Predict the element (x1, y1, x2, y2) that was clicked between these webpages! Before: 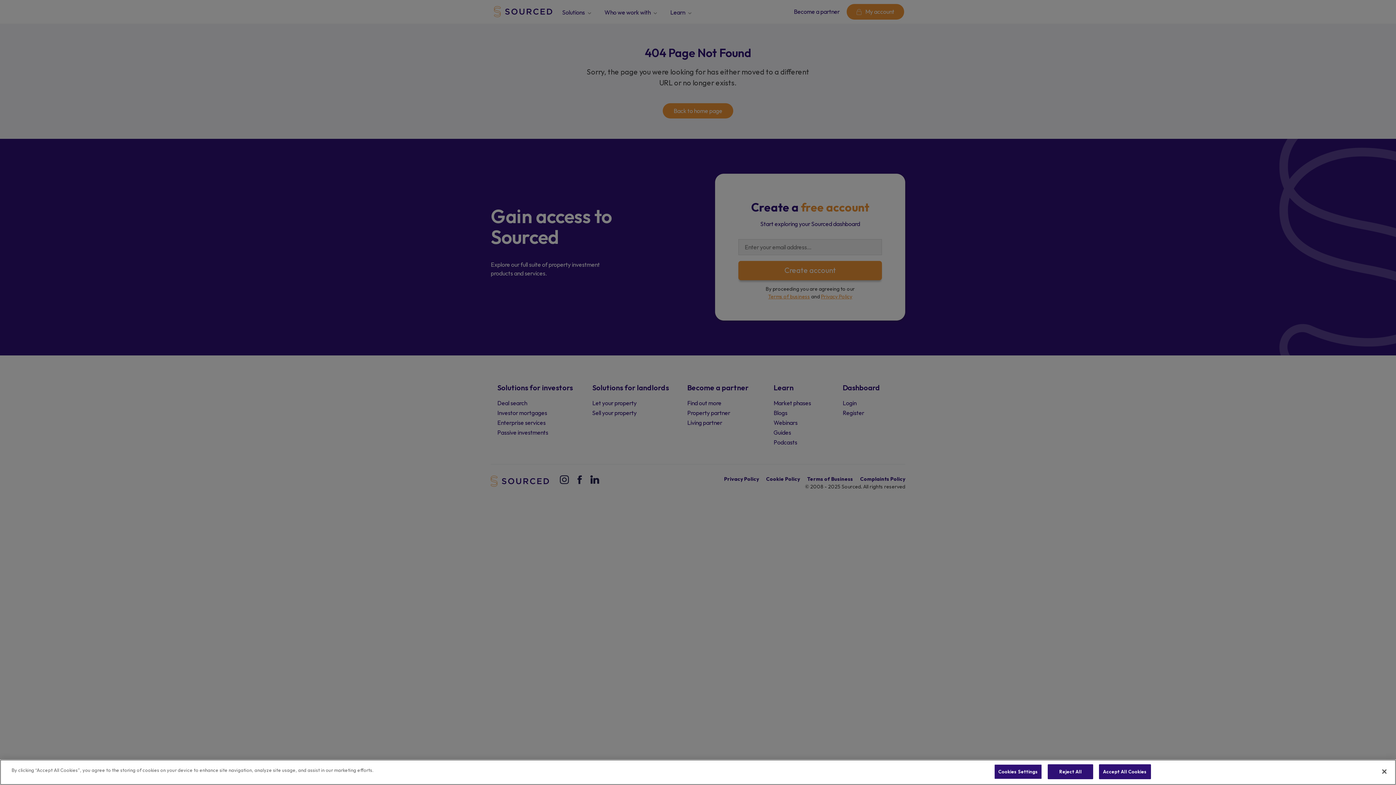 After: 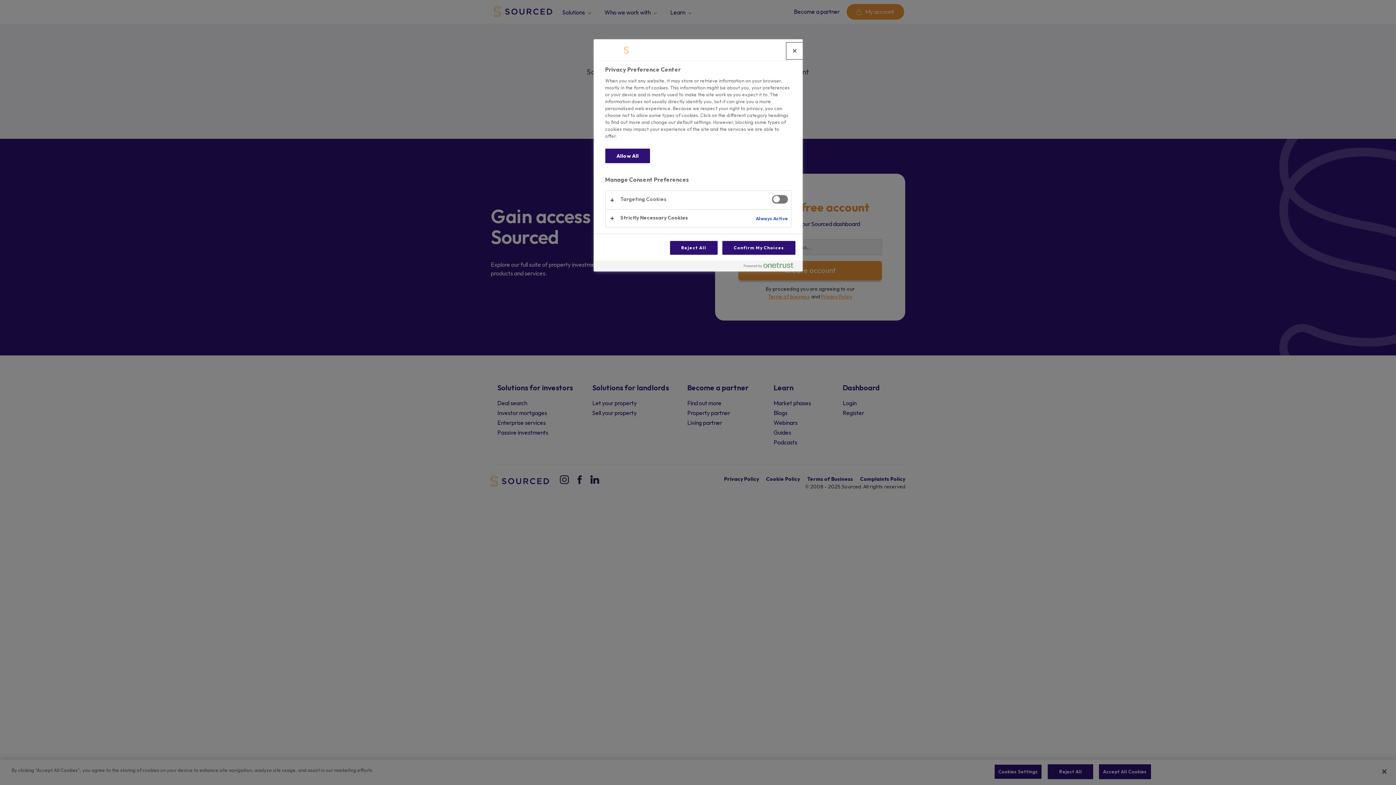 Action: bbox: (994, 764, 1042, 779) label: Cookies Settings